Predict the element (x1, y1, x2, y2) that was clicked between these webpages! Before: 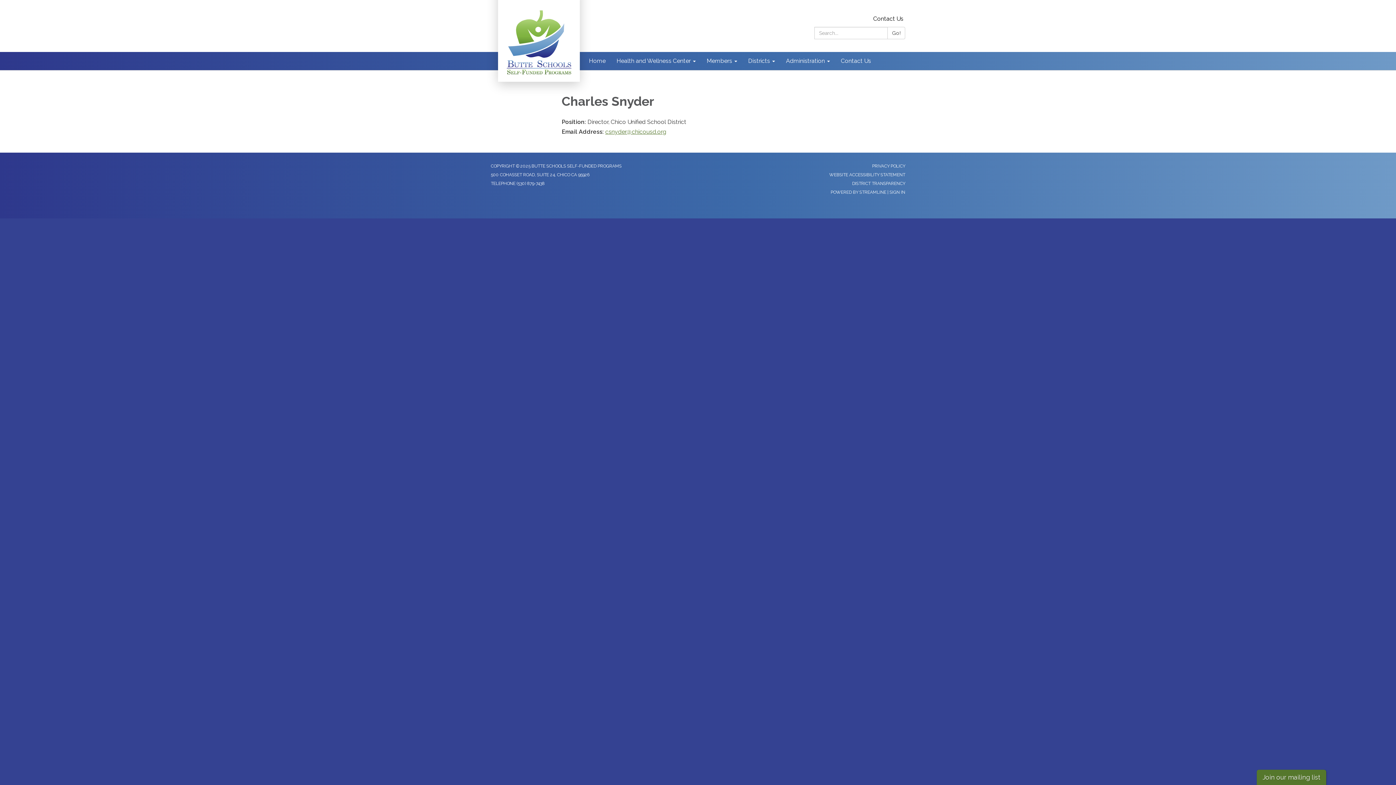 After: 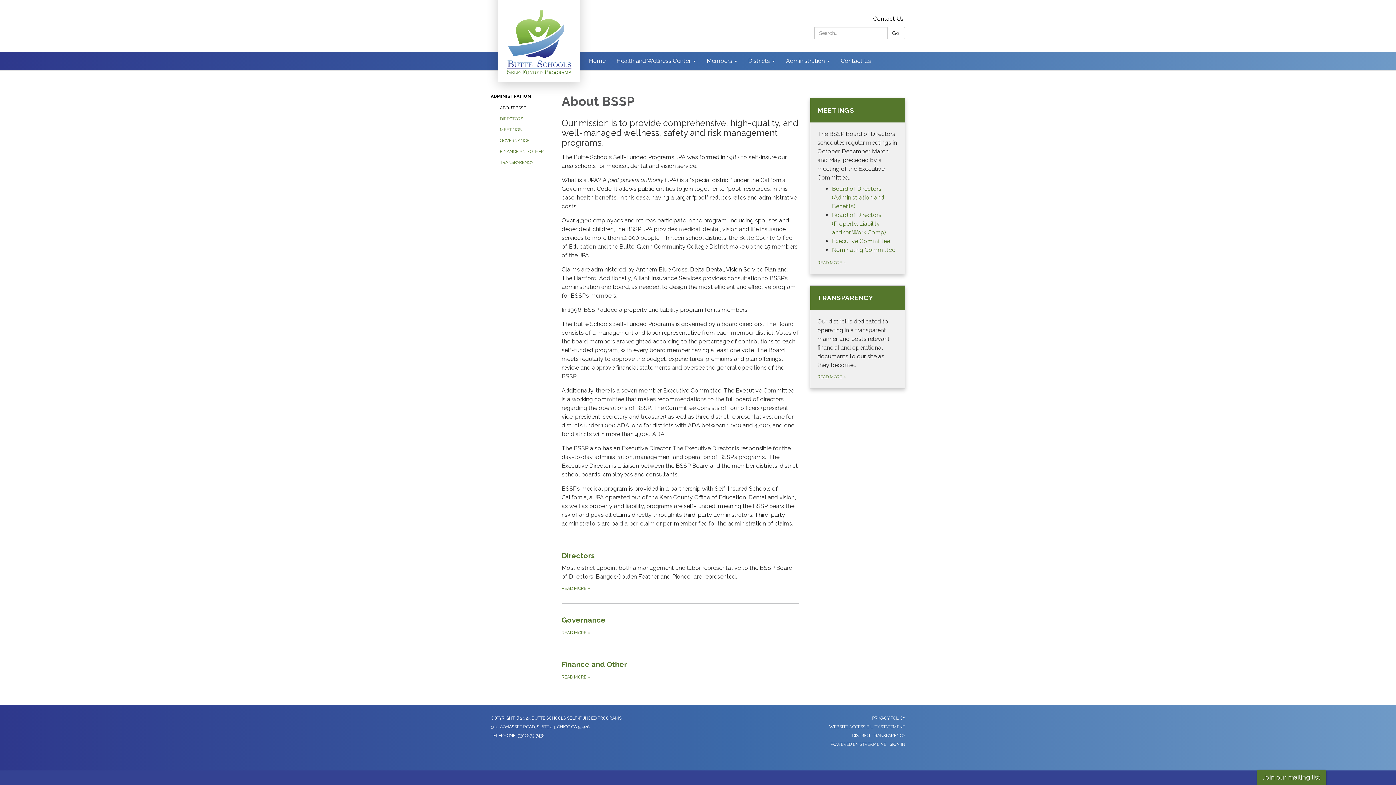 Action: bbox: (780, 52, 835, 70) label: Administration